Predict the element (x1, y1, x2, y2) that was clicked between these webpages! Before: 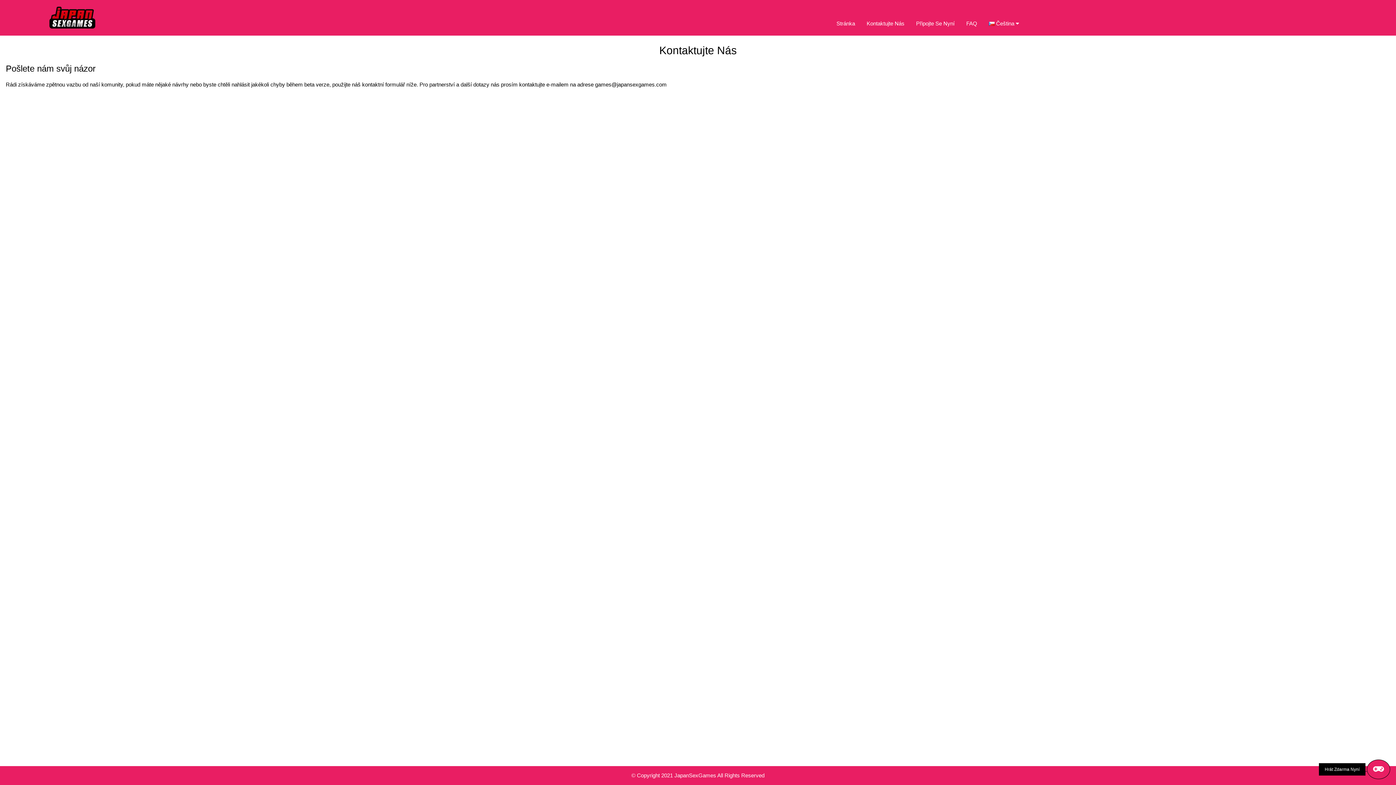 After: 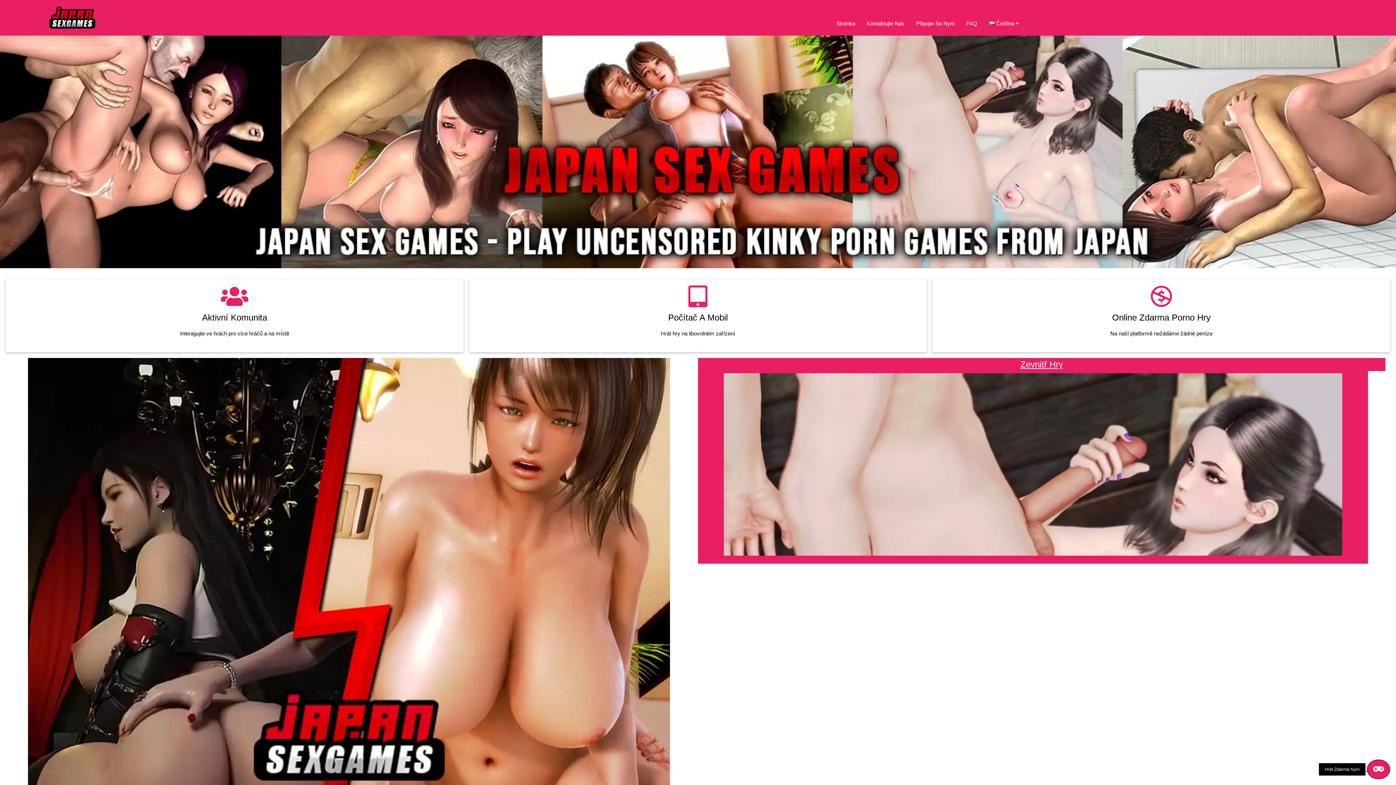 Action: bbox: (830, 13, 861, 33) label: Stránka